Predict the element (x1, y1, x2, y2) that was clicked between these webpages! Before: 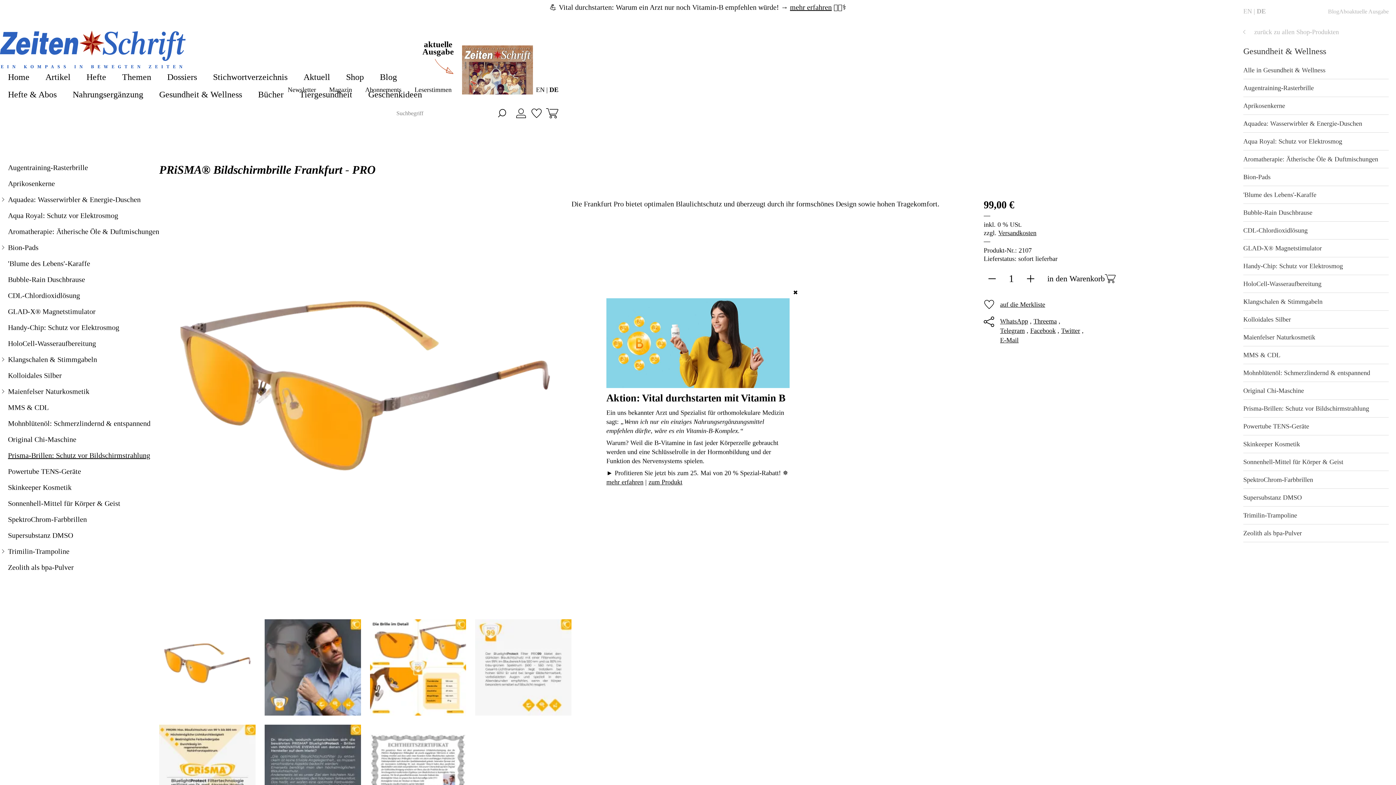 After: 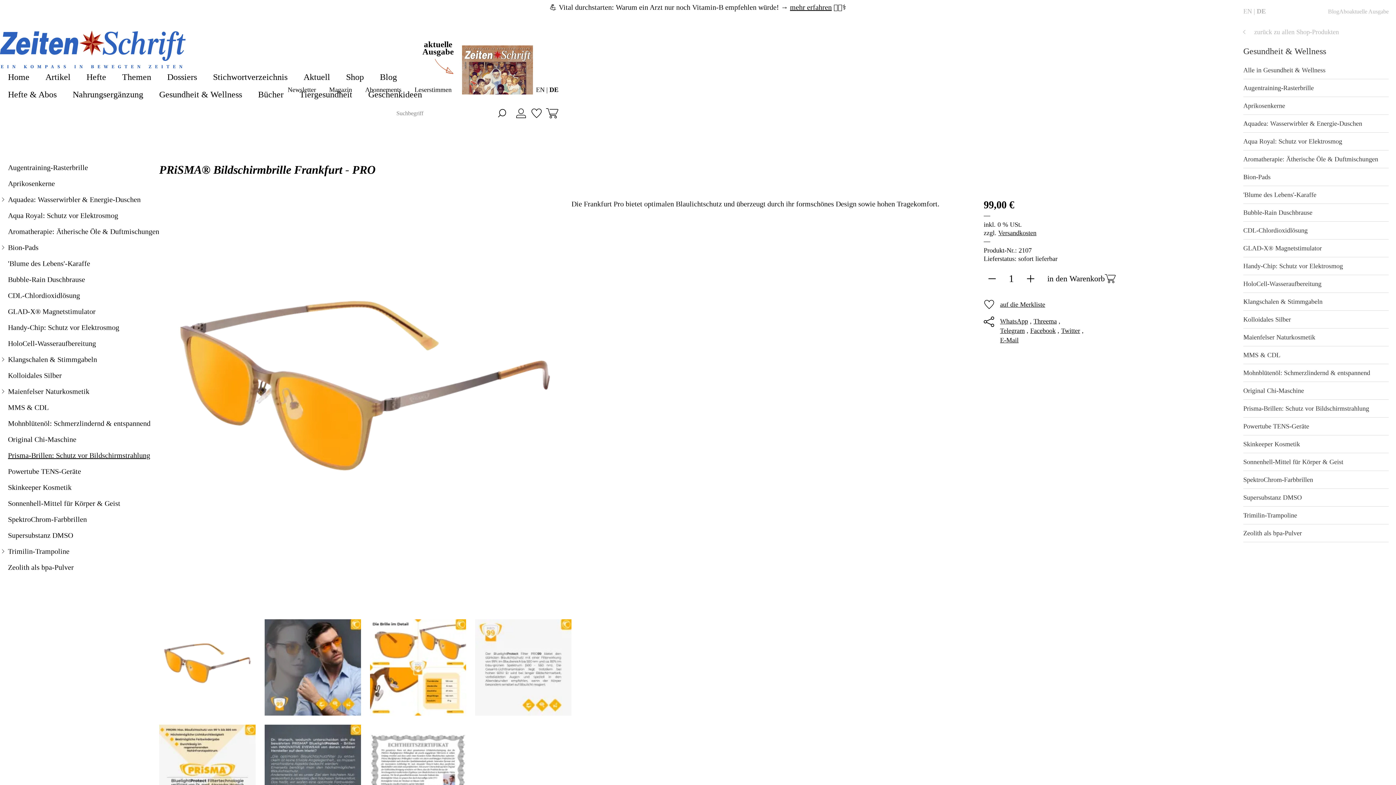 Action: bbox: (790, 287, 801, 298) label: ✖